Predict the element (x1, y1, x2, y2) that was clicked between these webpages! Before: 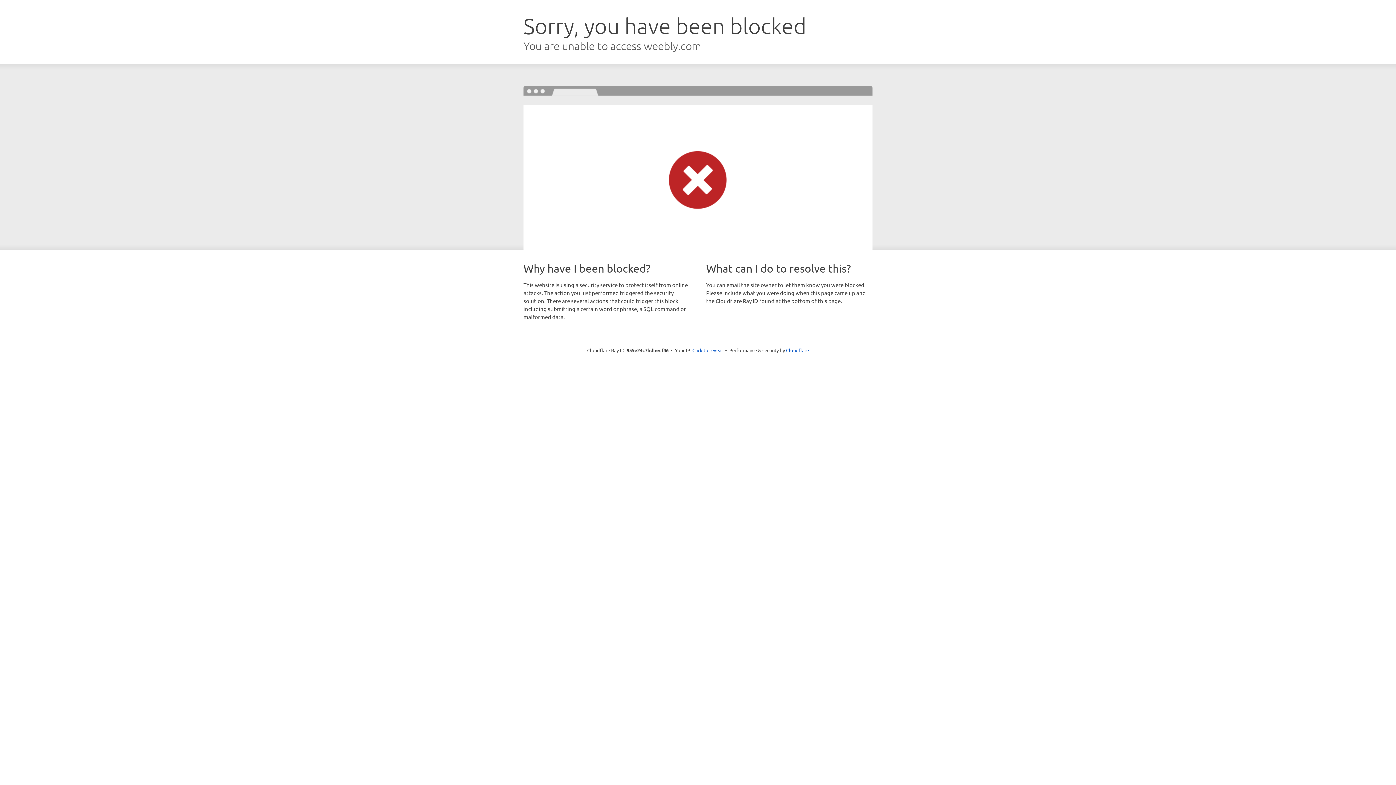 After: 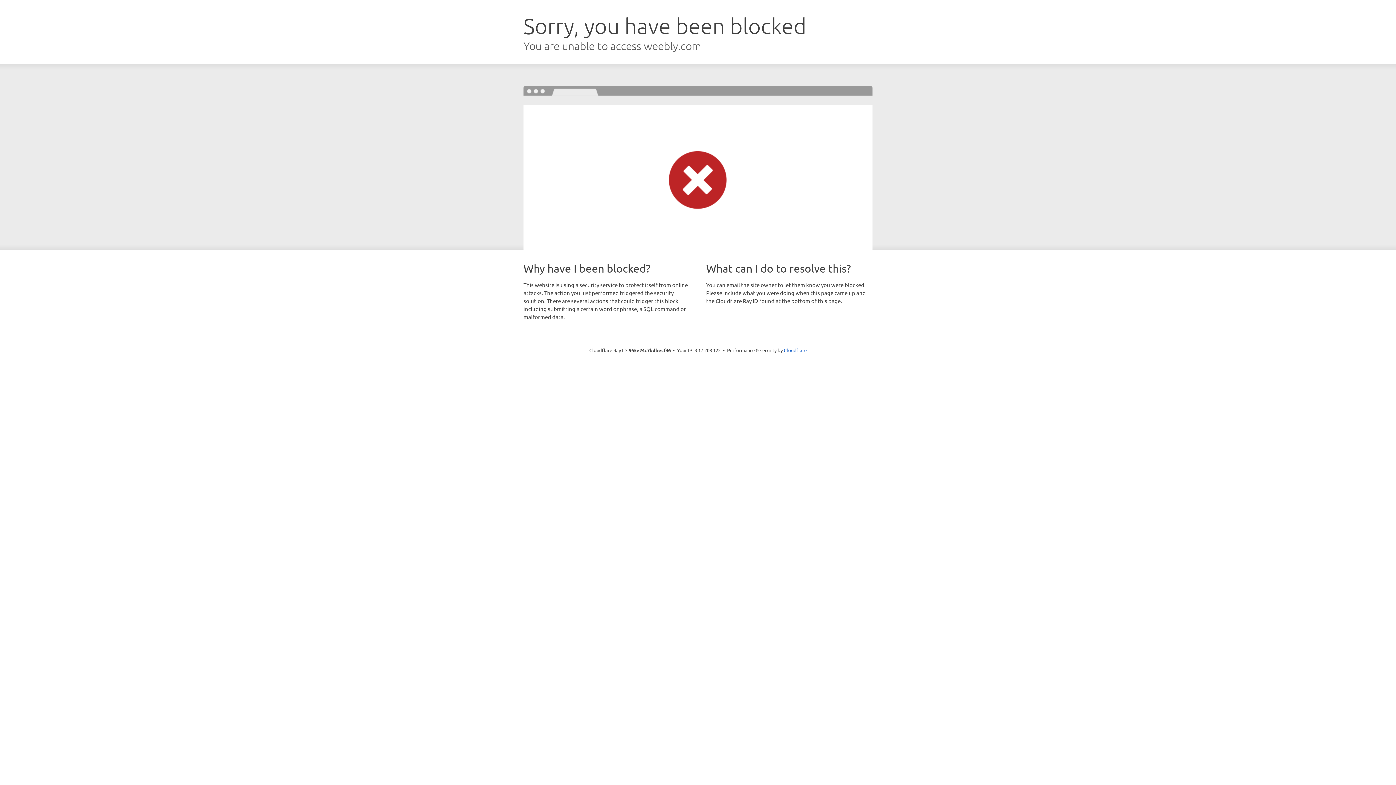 Action: label: Click to reveal bbox: (692, 346, 723, 353)